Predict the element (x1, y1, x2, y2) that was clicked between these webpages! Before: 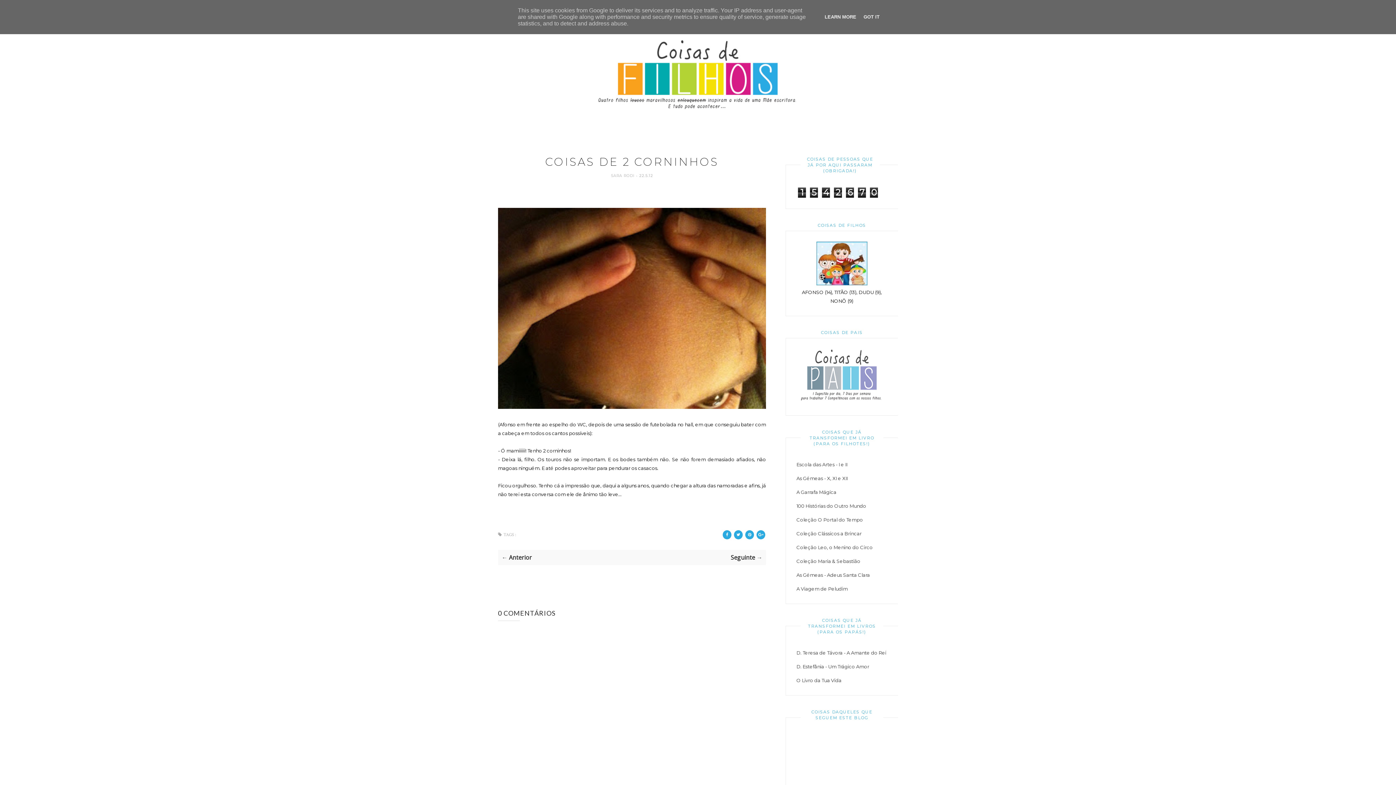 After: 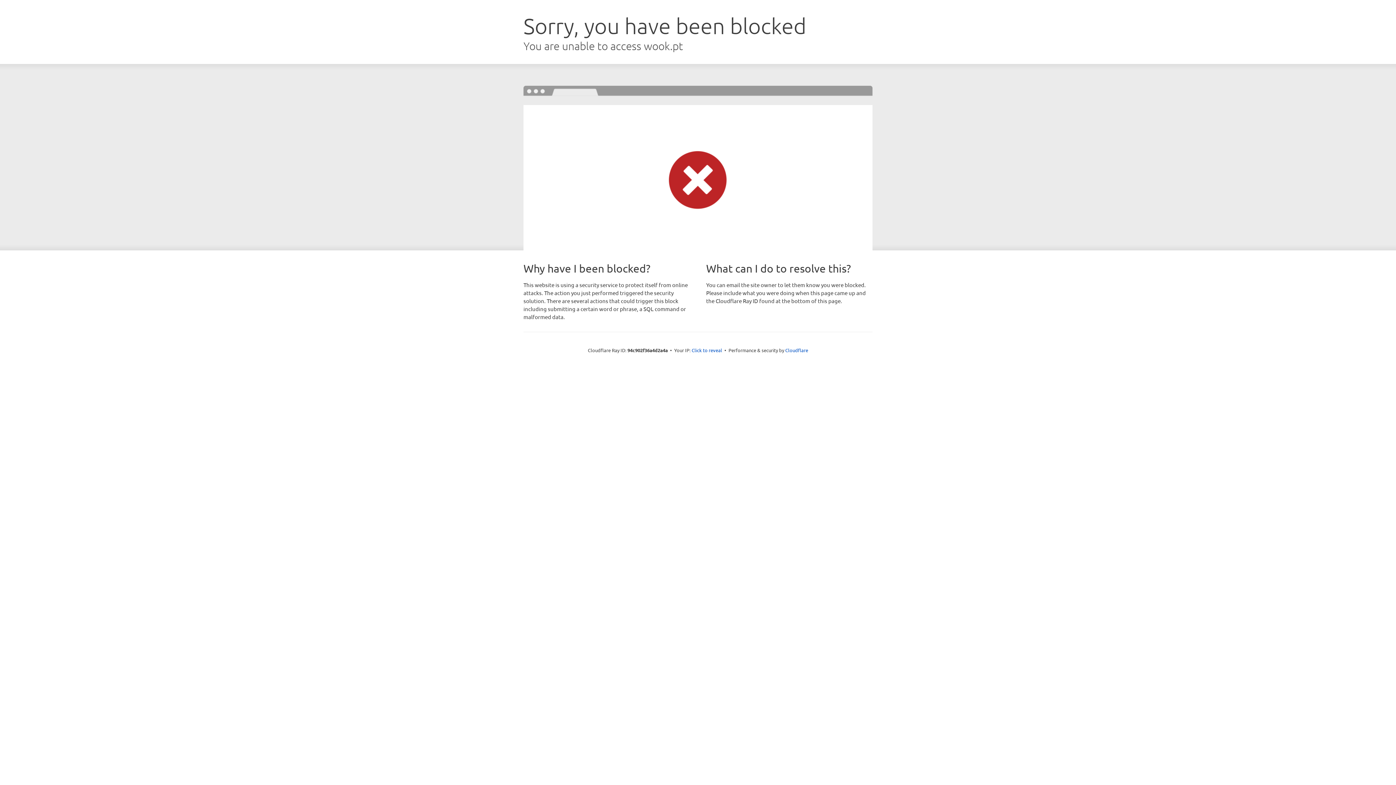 Action: label: A Viagem de Peludim bbox: (796, 586, 847, 592)